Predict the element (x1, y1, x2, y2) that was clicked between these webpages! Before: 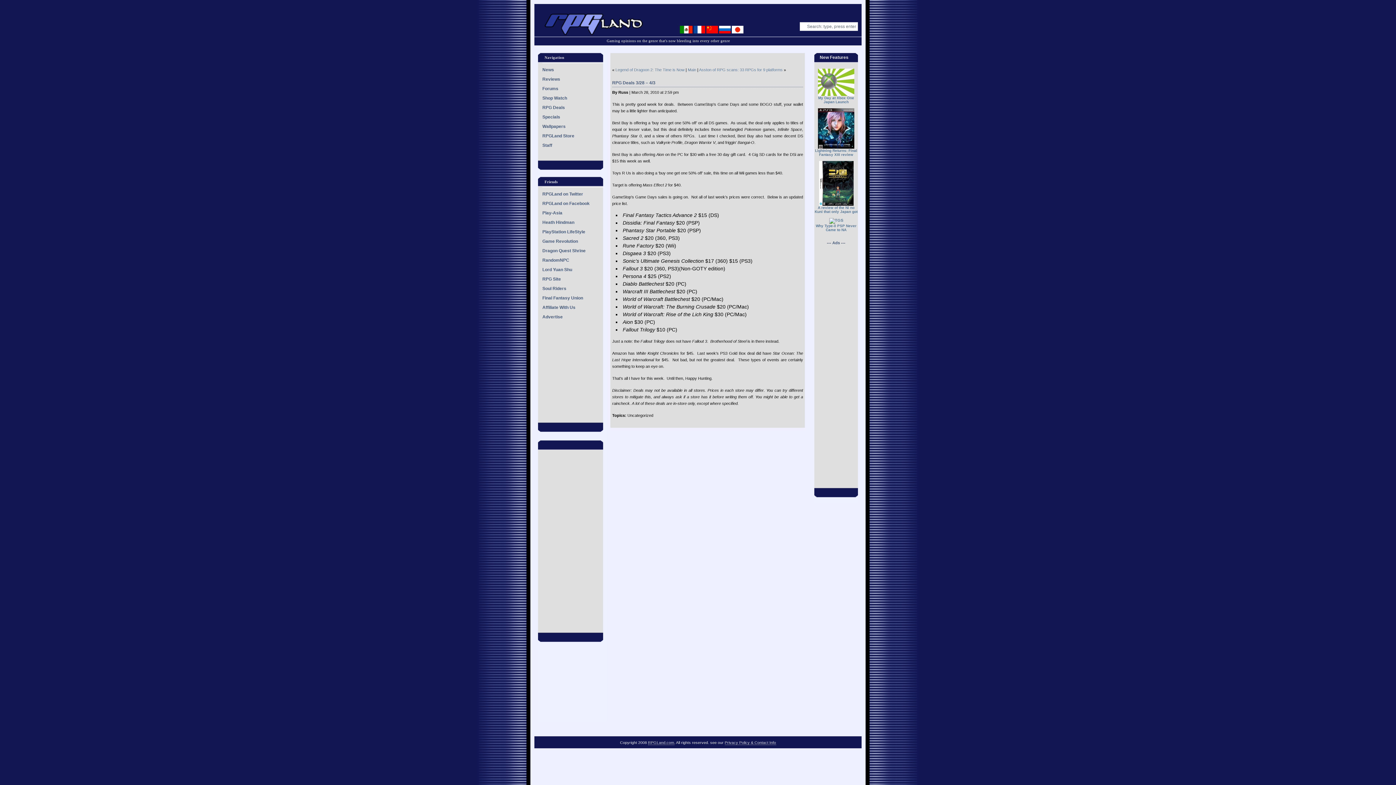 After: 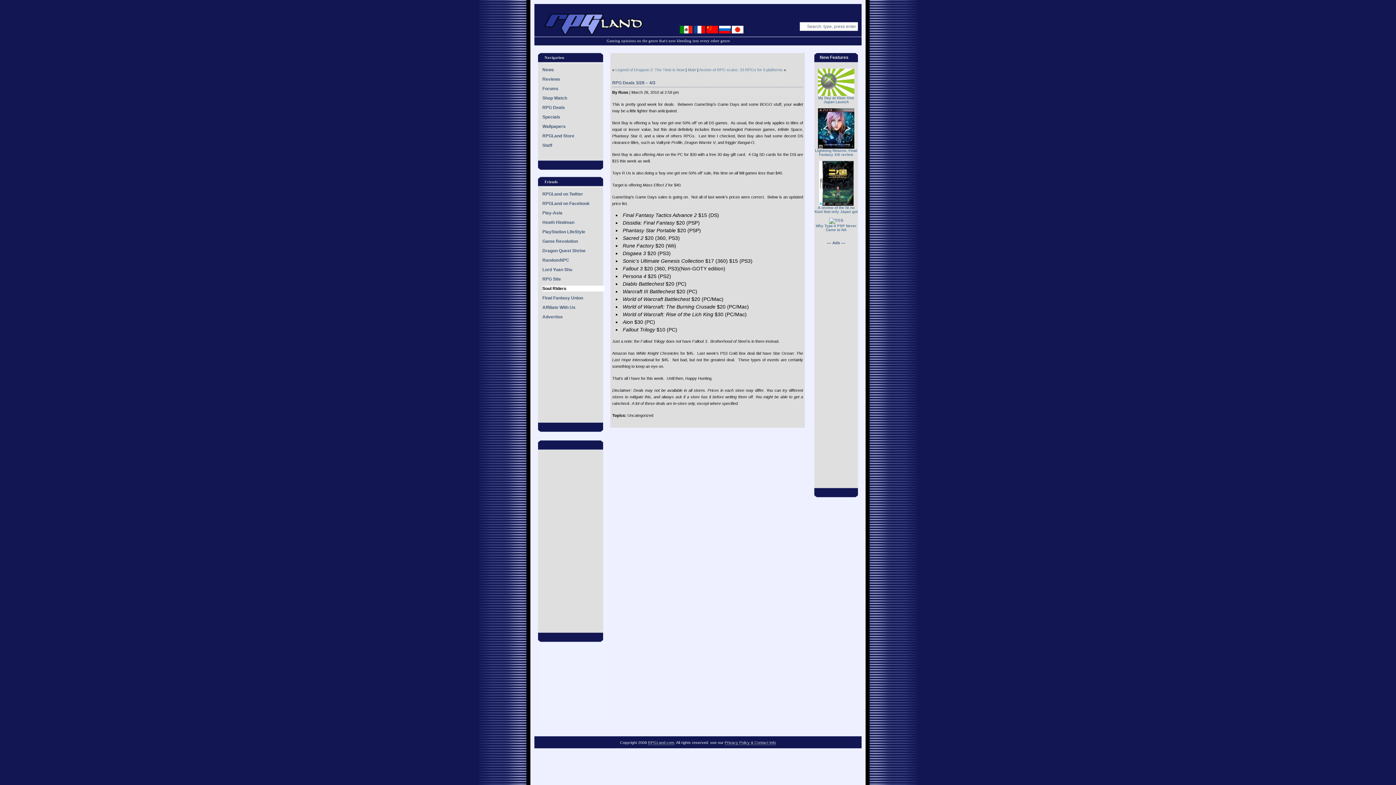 Action: bbox: (542, 285, 604, 291) label: Soul Riders